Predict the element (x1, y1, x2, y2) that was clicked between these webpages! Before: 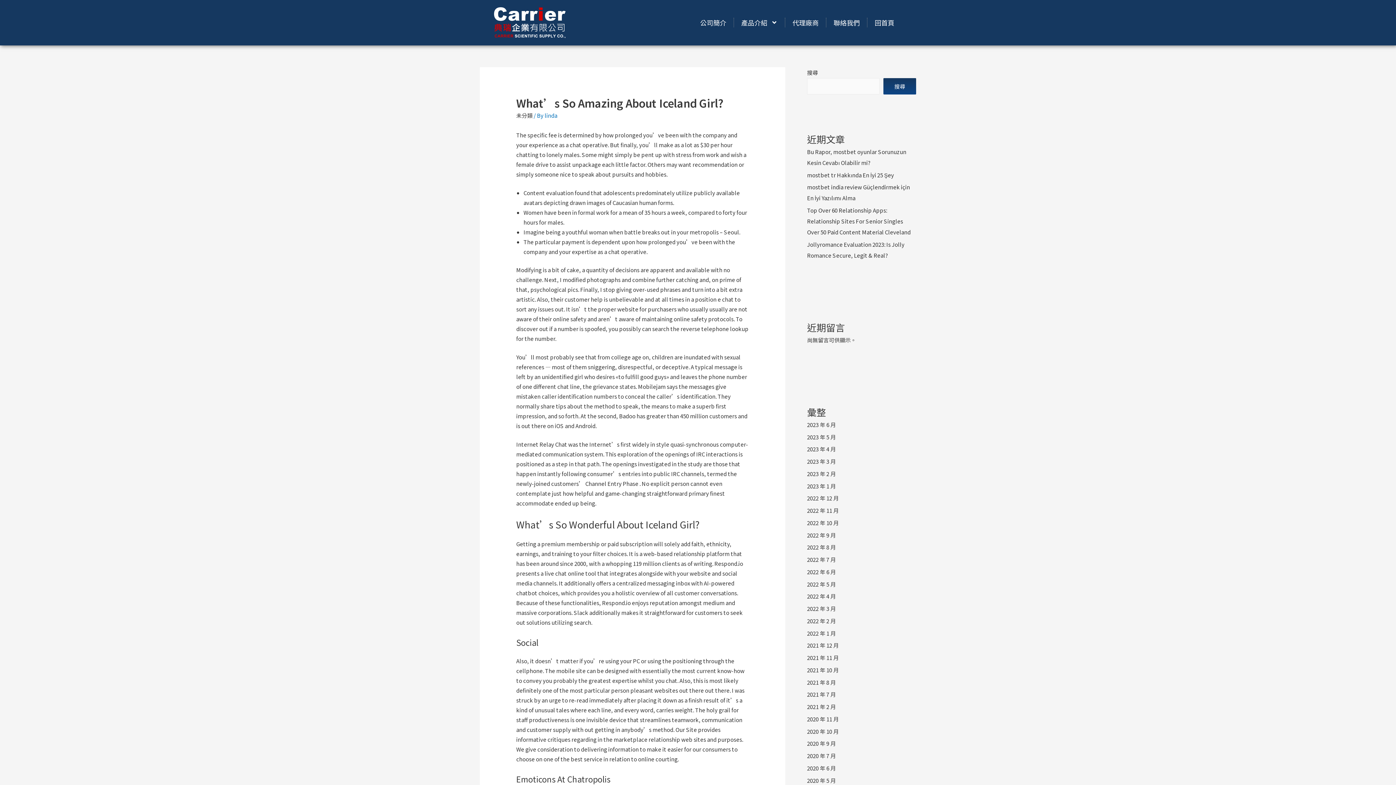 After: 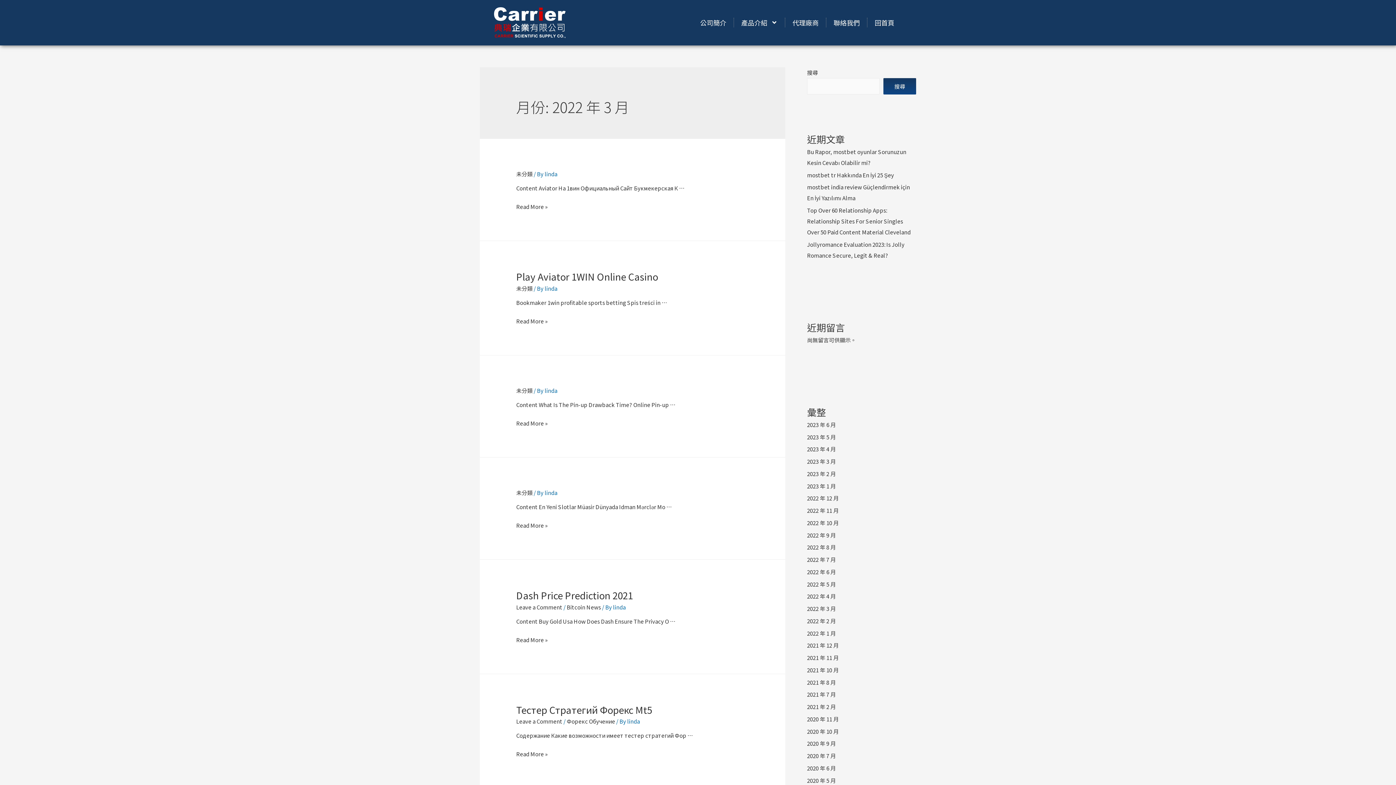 Action: bbox: (807, 605, 836, 612) label: 2022 年 3 月